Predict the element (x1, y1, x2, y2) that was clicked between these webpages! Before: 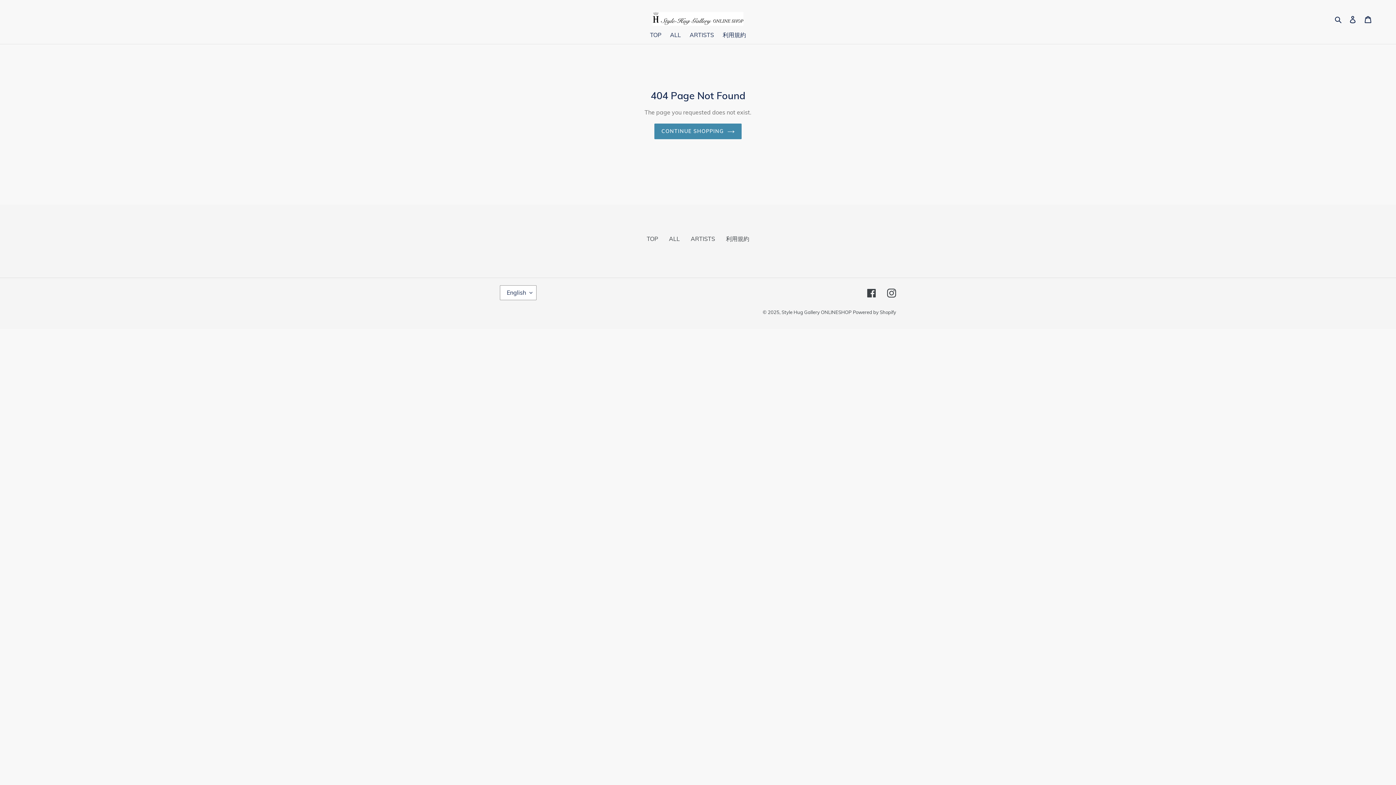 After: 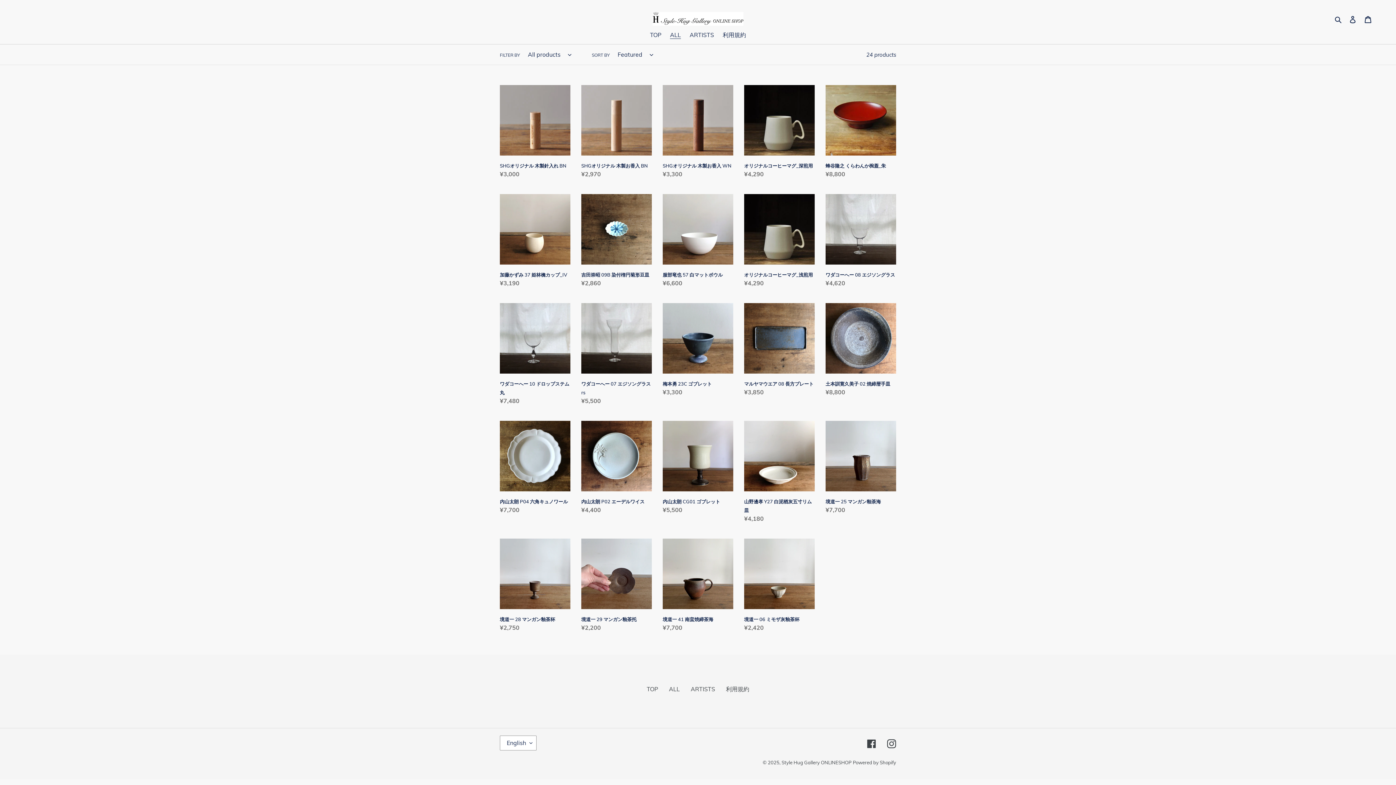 Action: bbox: (669, 235, 680, 242) label: ALL